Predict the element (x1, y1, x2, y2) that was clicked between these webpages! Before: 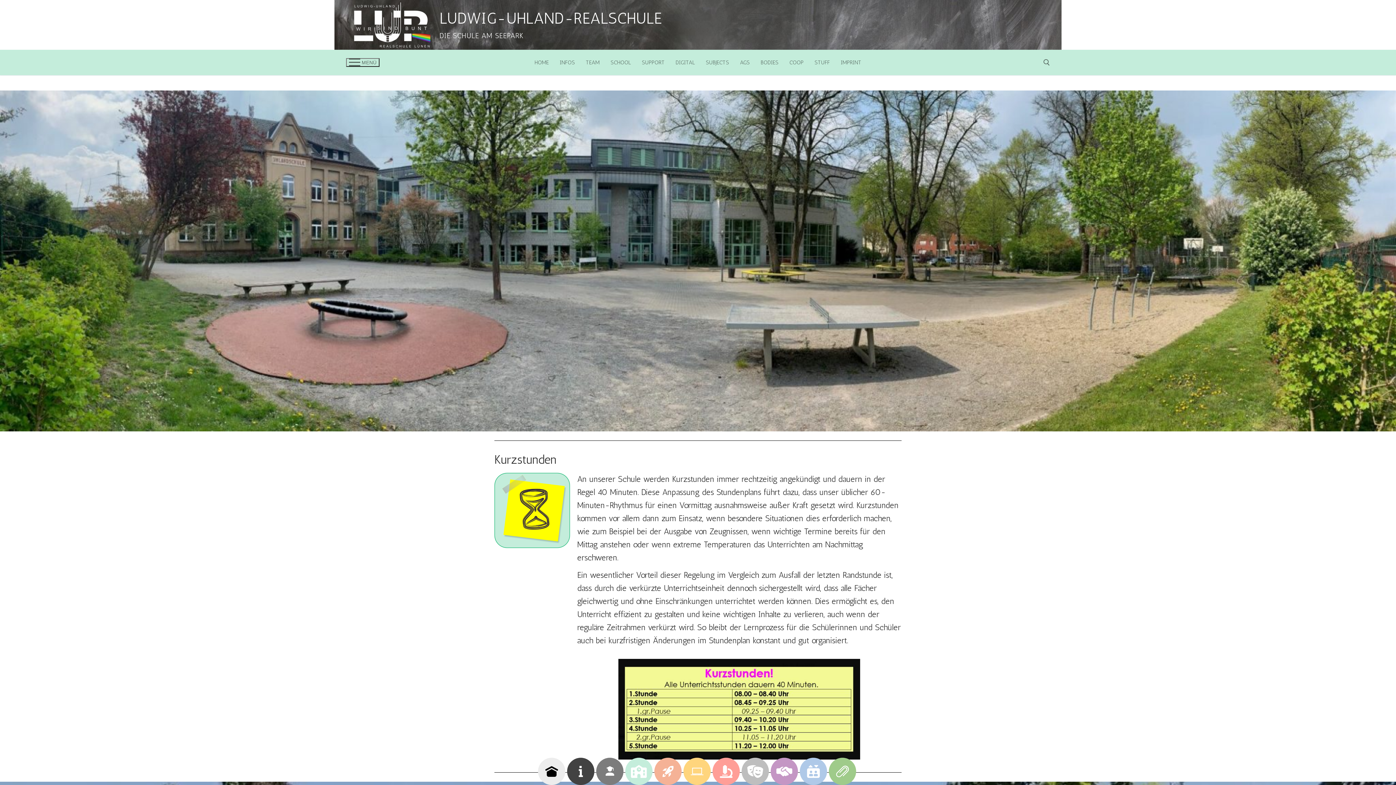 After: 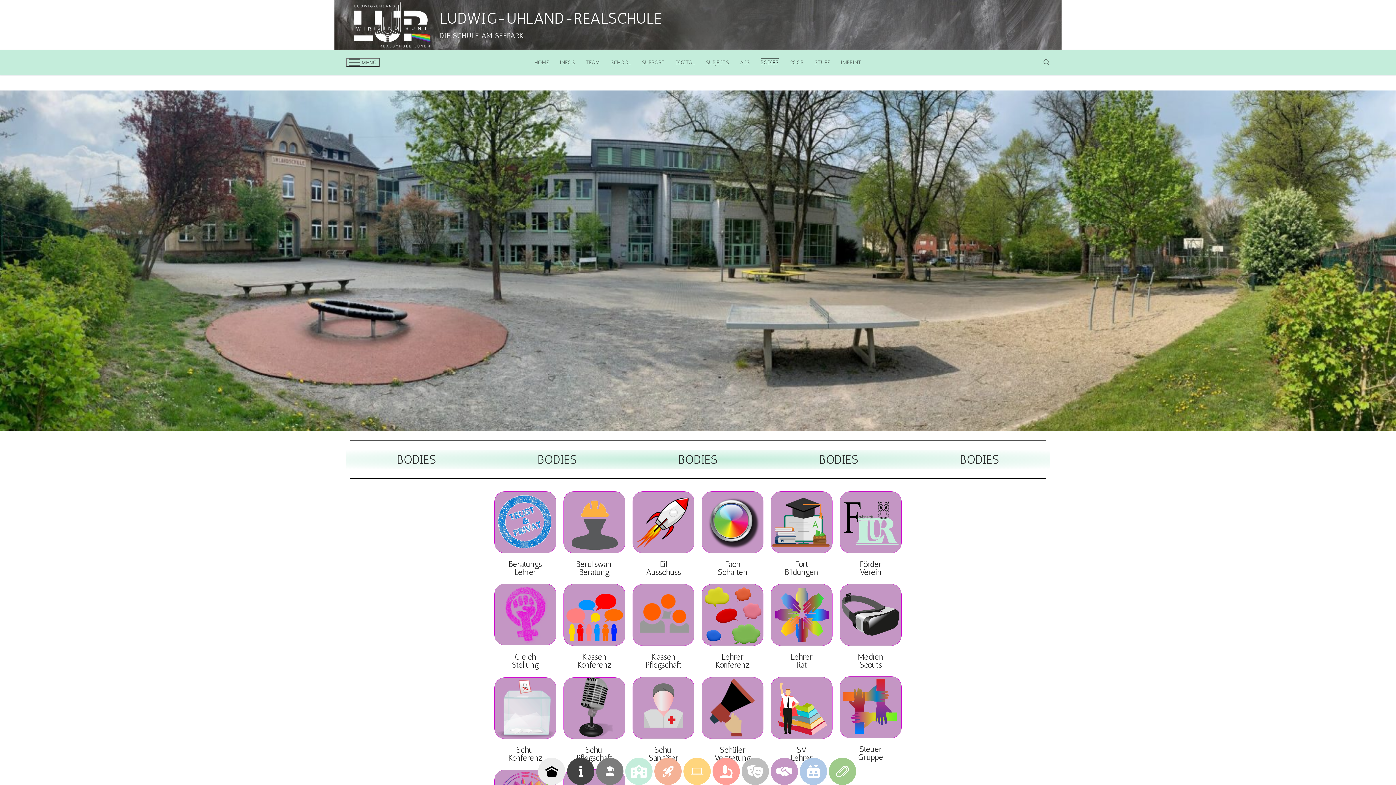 Action: bbox: (756, 55, 783, 69) label: BODIES